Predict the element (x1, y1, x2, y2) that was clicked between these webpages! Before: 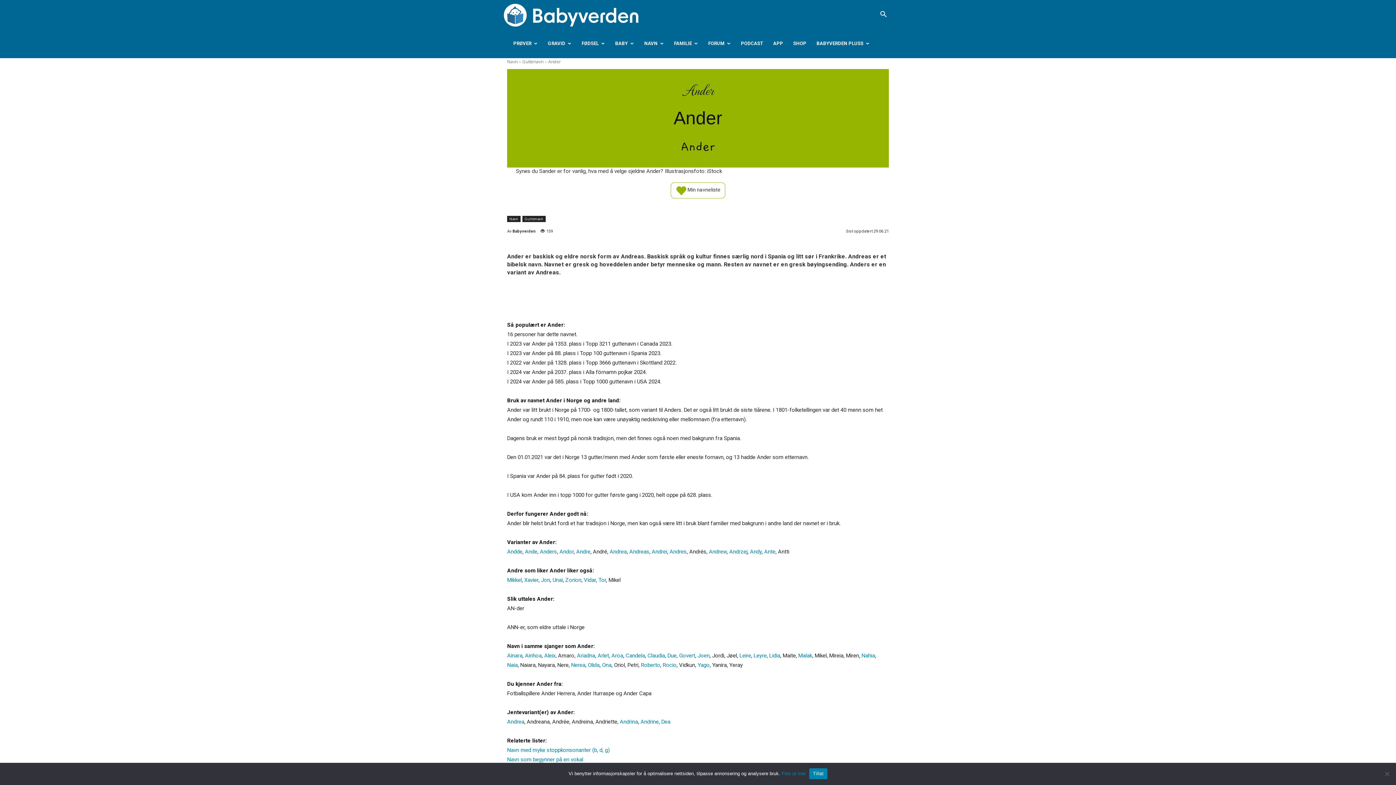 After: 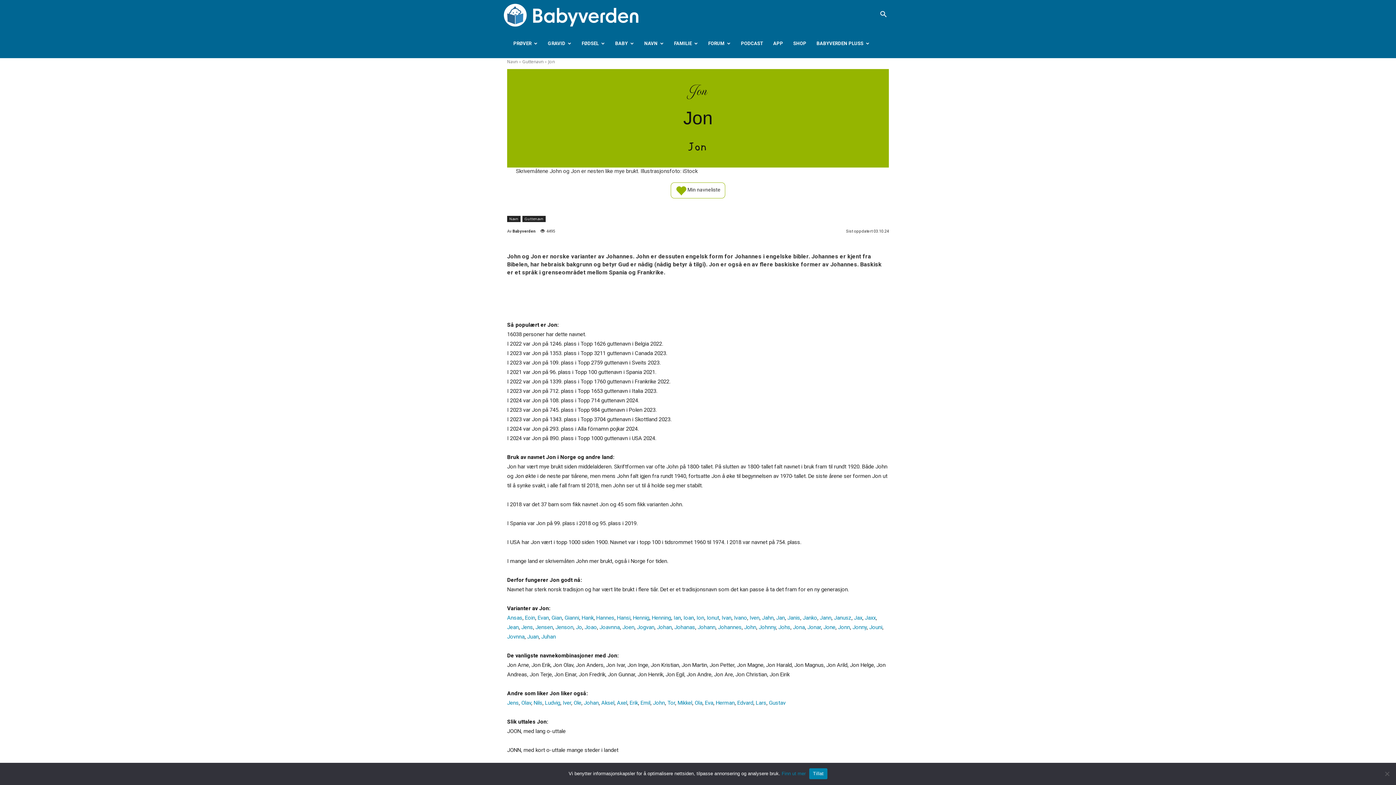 Action: label: Jon bbox: (541, 576, 550, 583)